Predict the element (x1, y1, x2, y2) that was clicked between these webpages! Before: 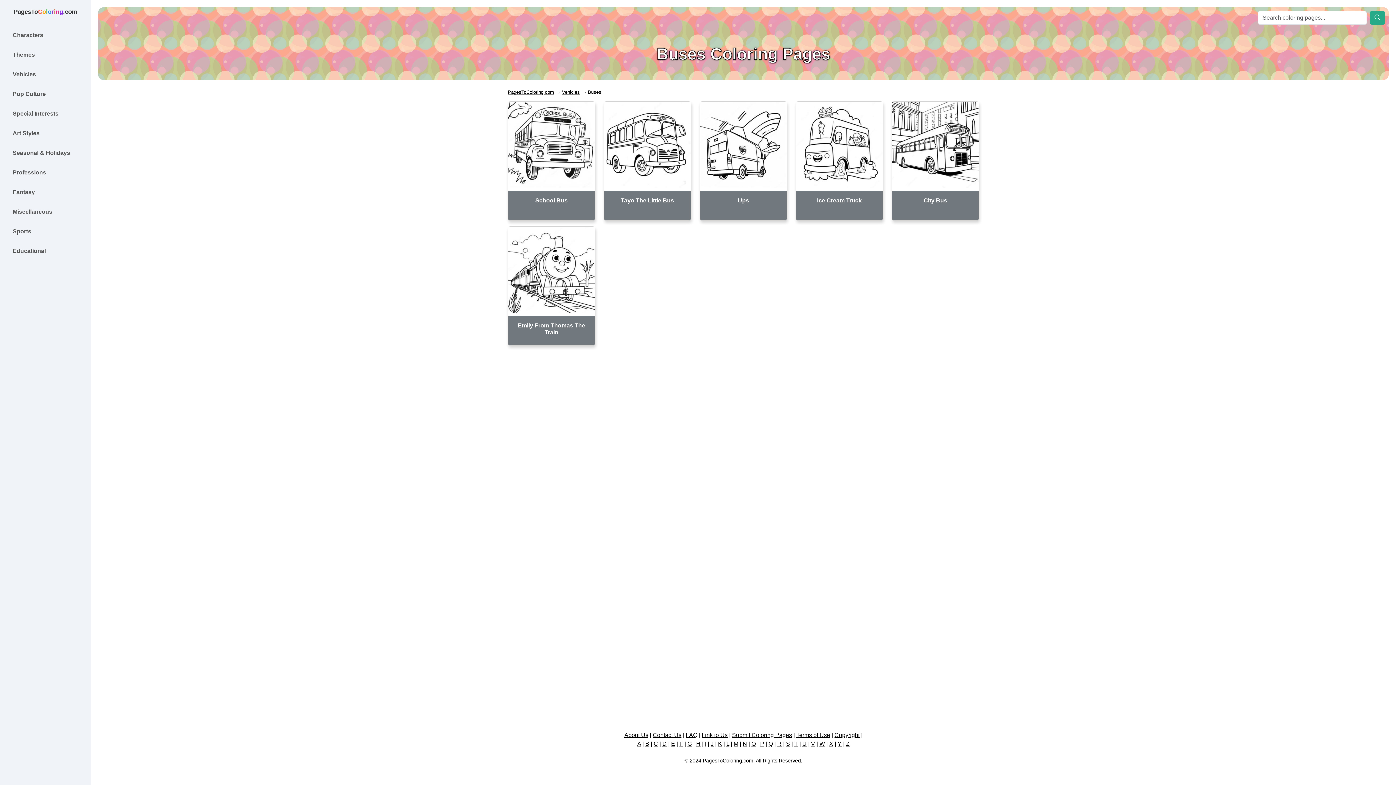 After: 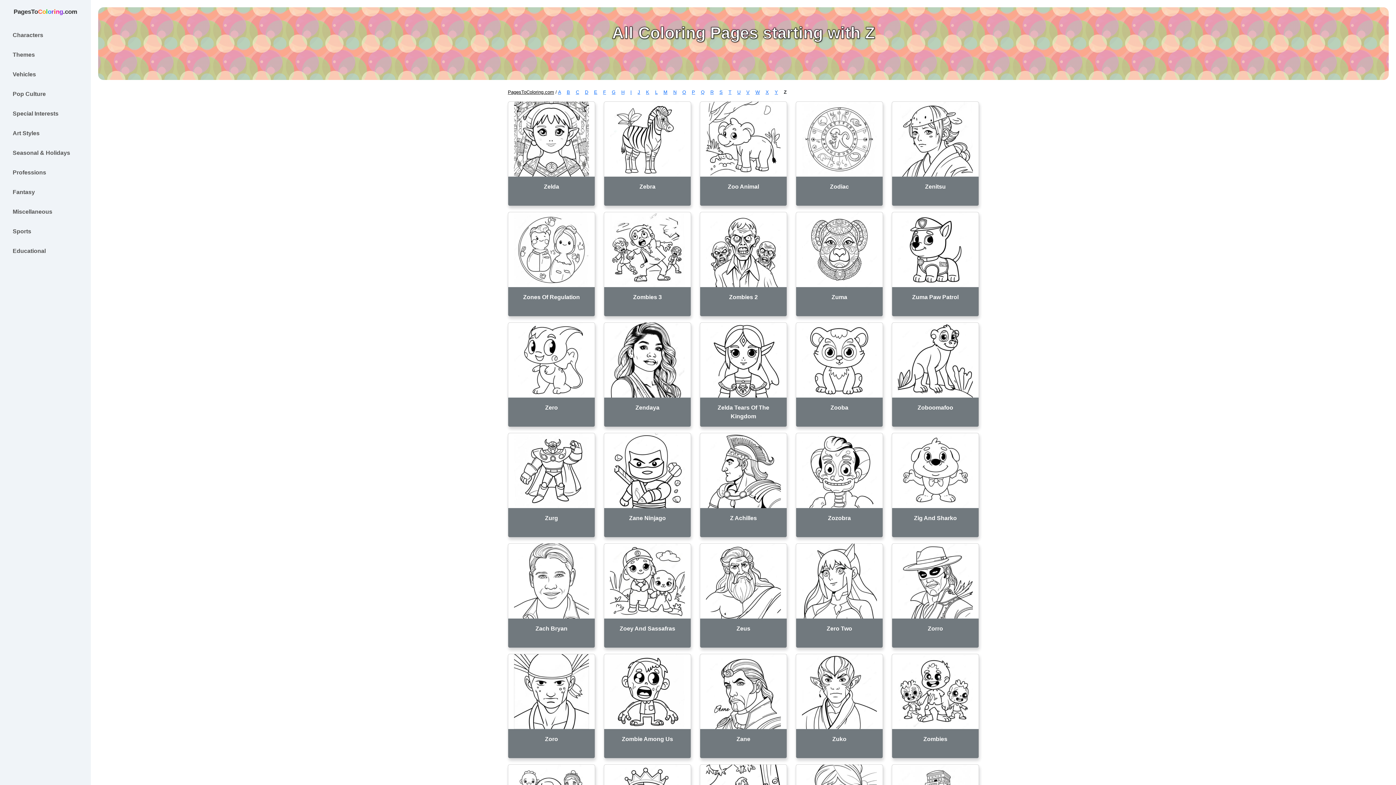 Action: bbox: (846, 741, 849, 747) label: Z